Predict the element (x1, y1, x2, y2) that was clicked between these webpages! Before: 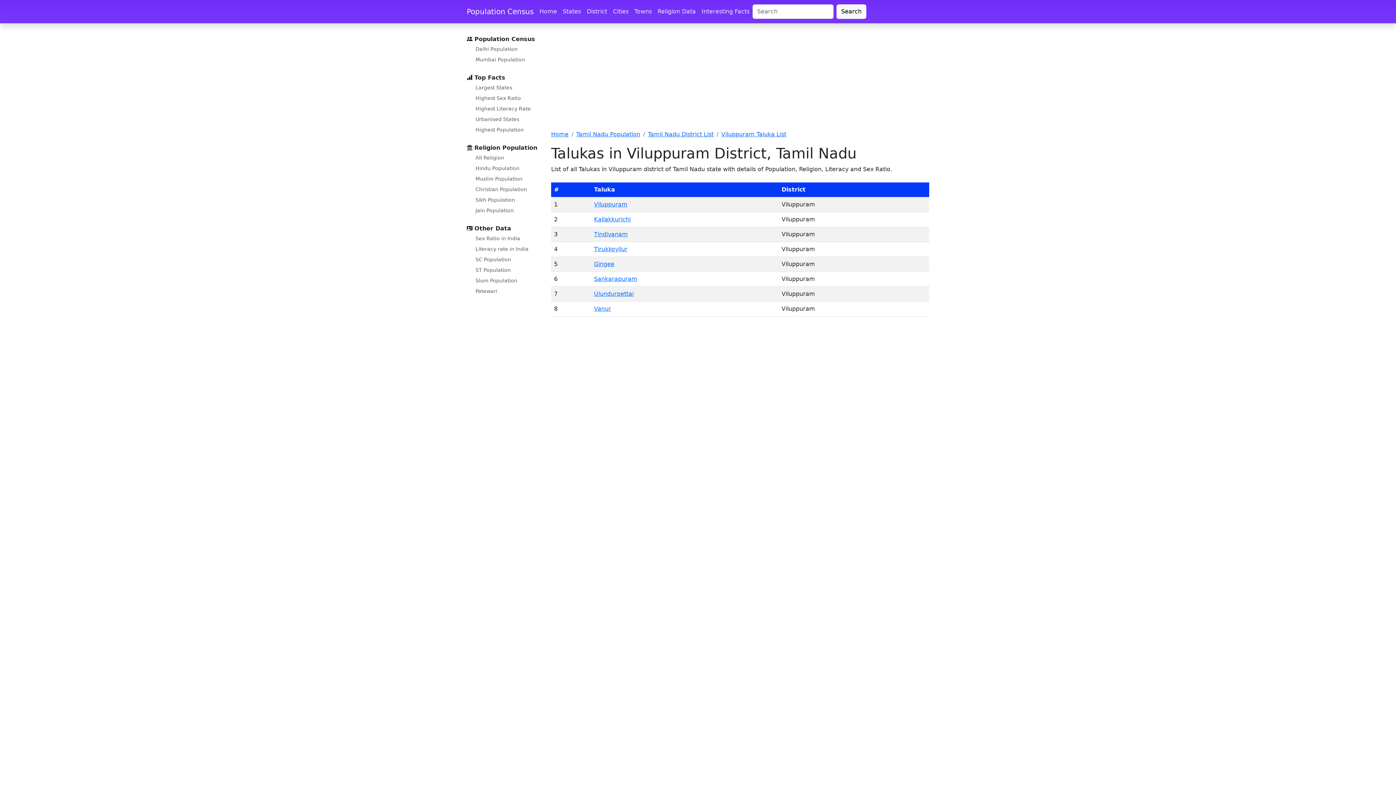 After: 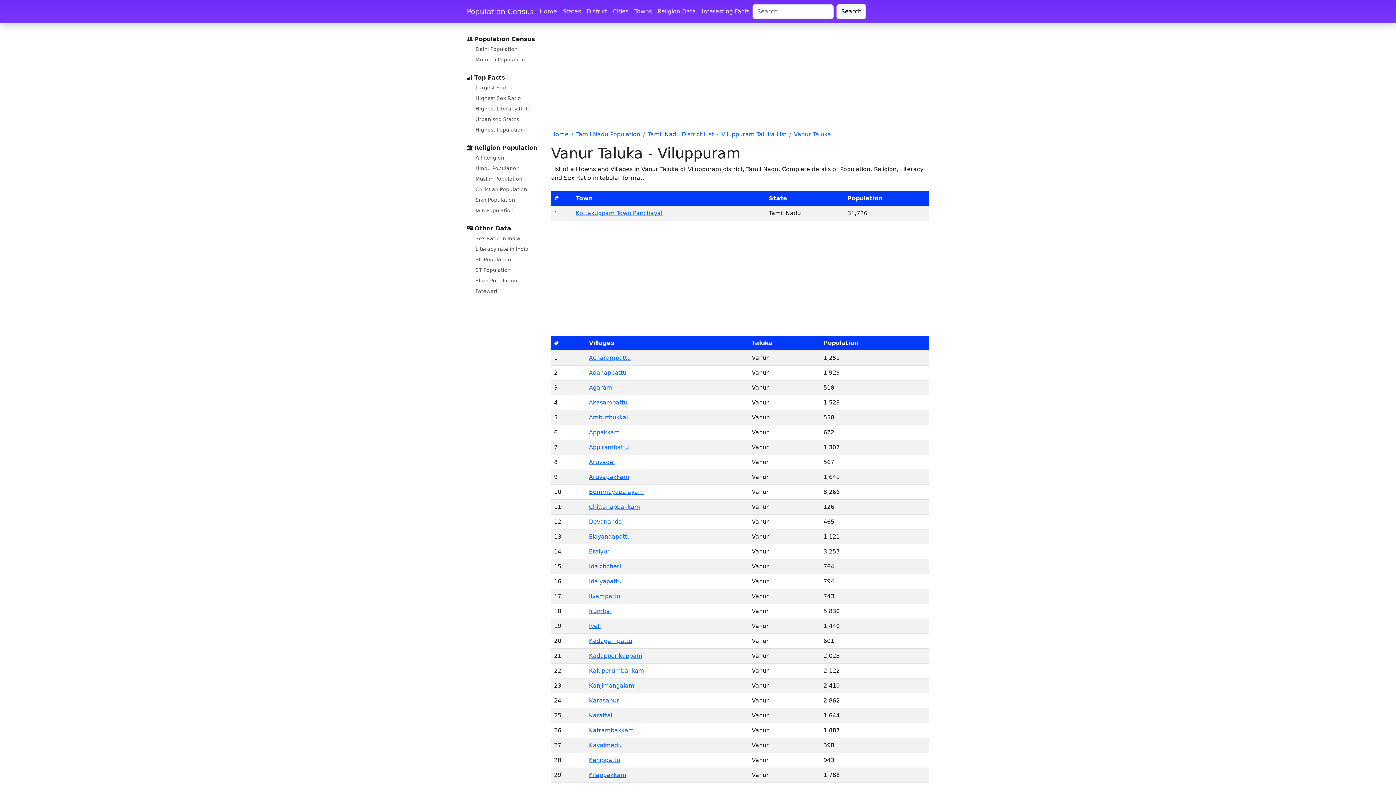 Action: bbox: (594, 305, 611, 312) label: Vanur